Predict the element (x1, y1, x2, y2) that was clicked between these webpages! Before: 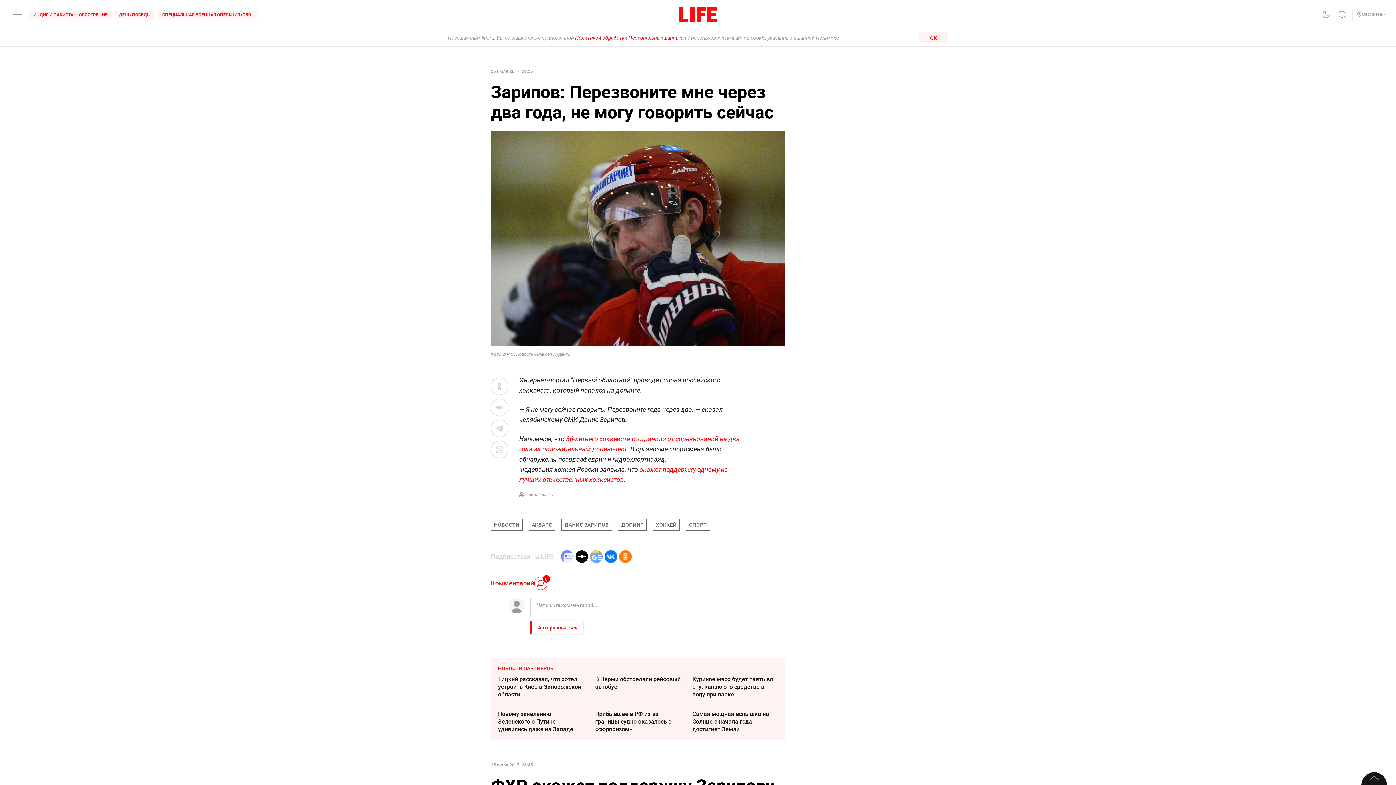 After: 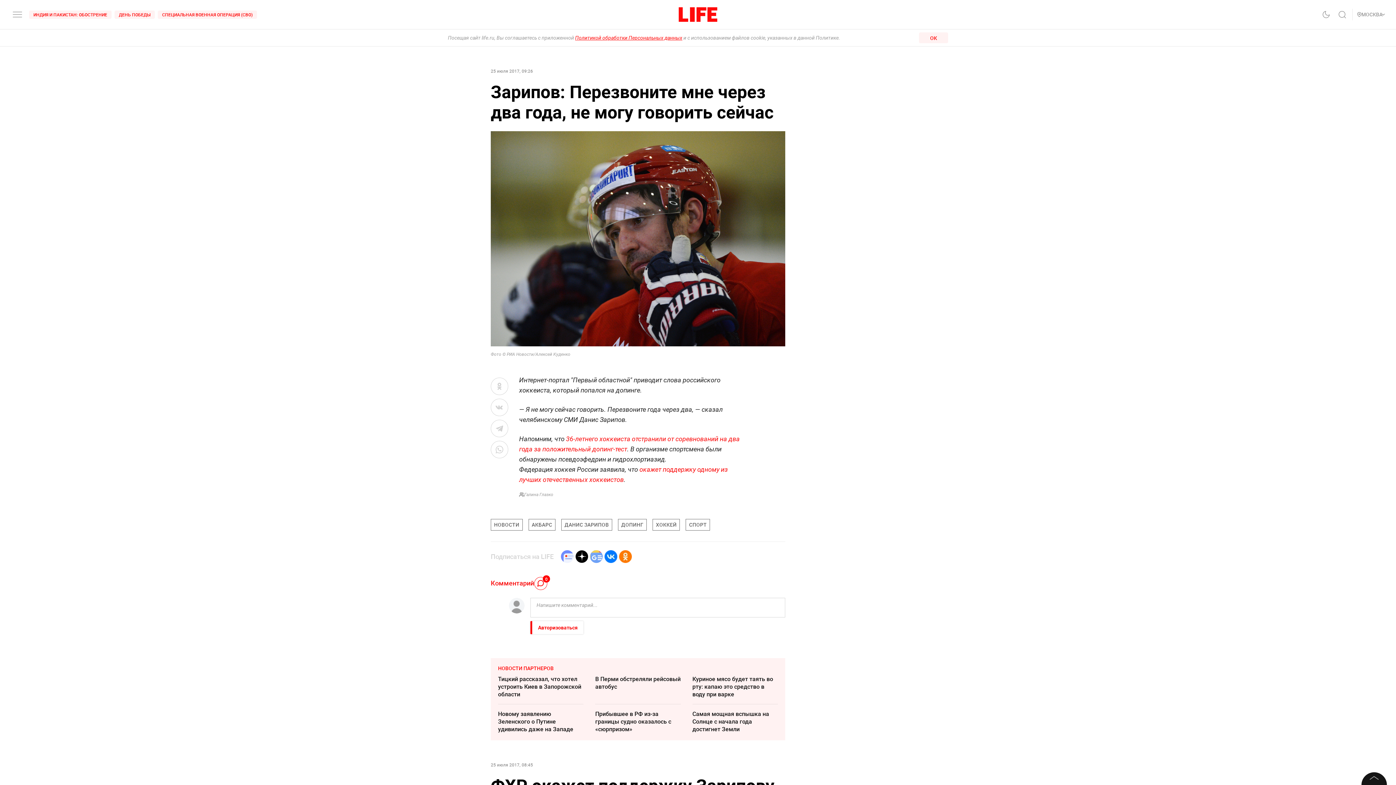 Action: label: Тицкий рассказал, что хотел устроить Киев в Запорожской области bbox: (498, 675, 581, 698)